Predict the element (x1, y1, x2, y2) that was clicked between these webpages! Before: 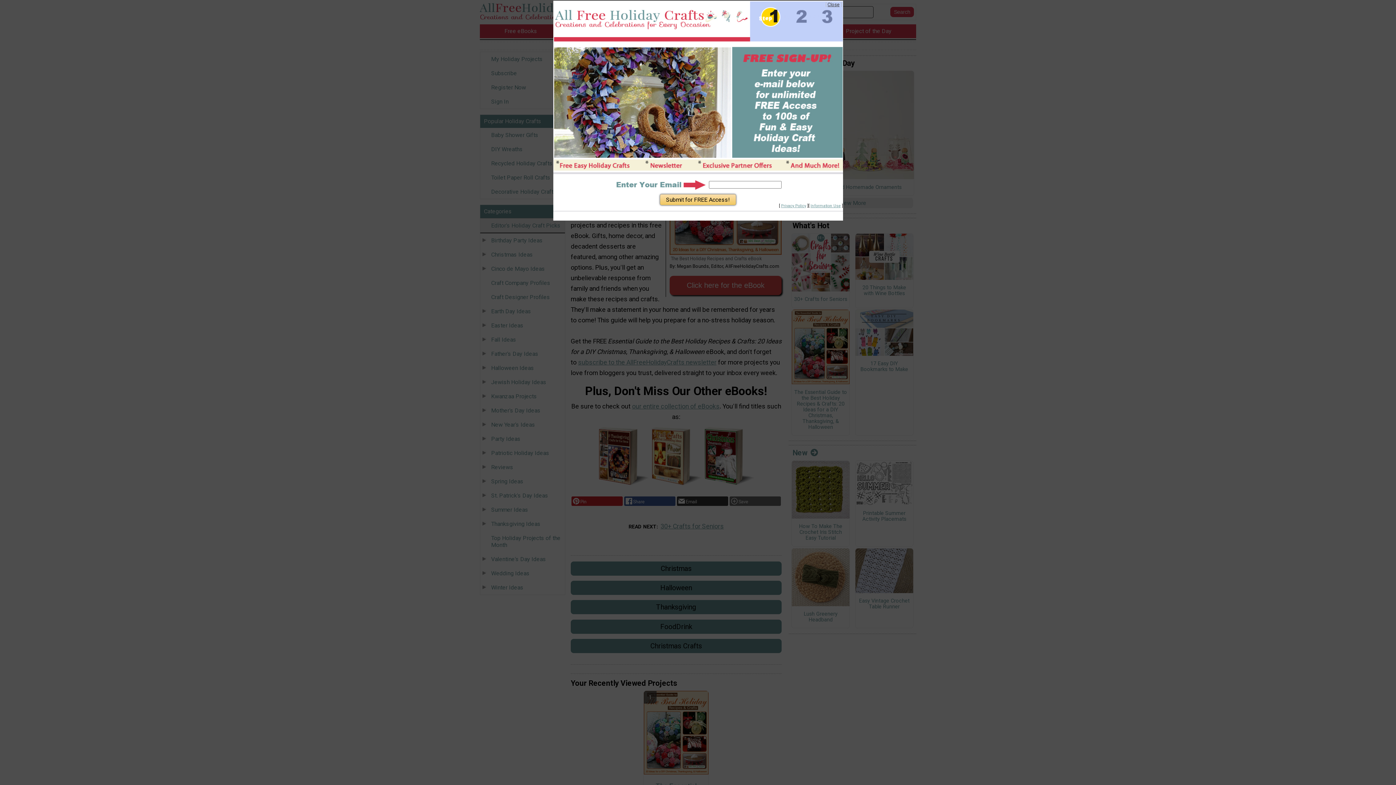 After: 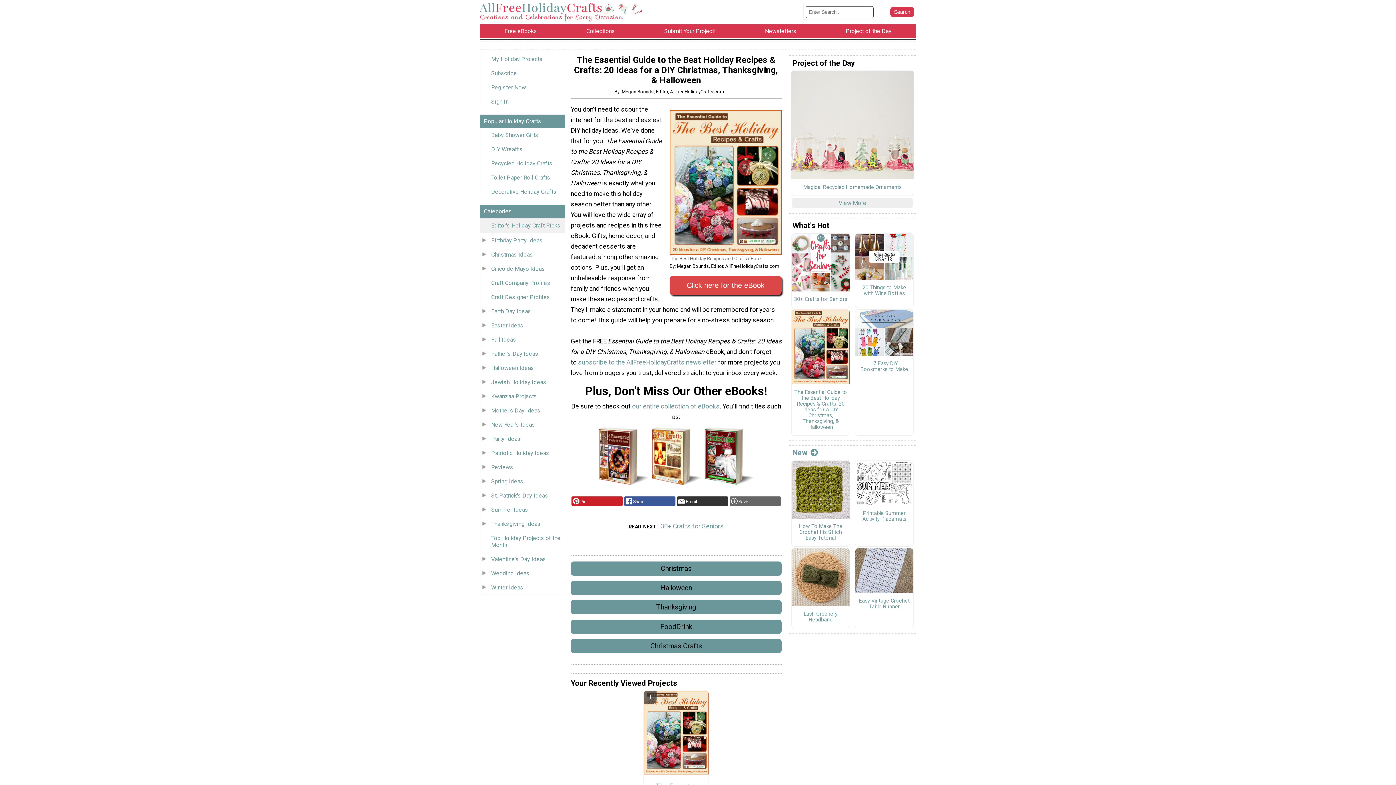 Action: bbox: (827, 1, 839, 7) label: Close